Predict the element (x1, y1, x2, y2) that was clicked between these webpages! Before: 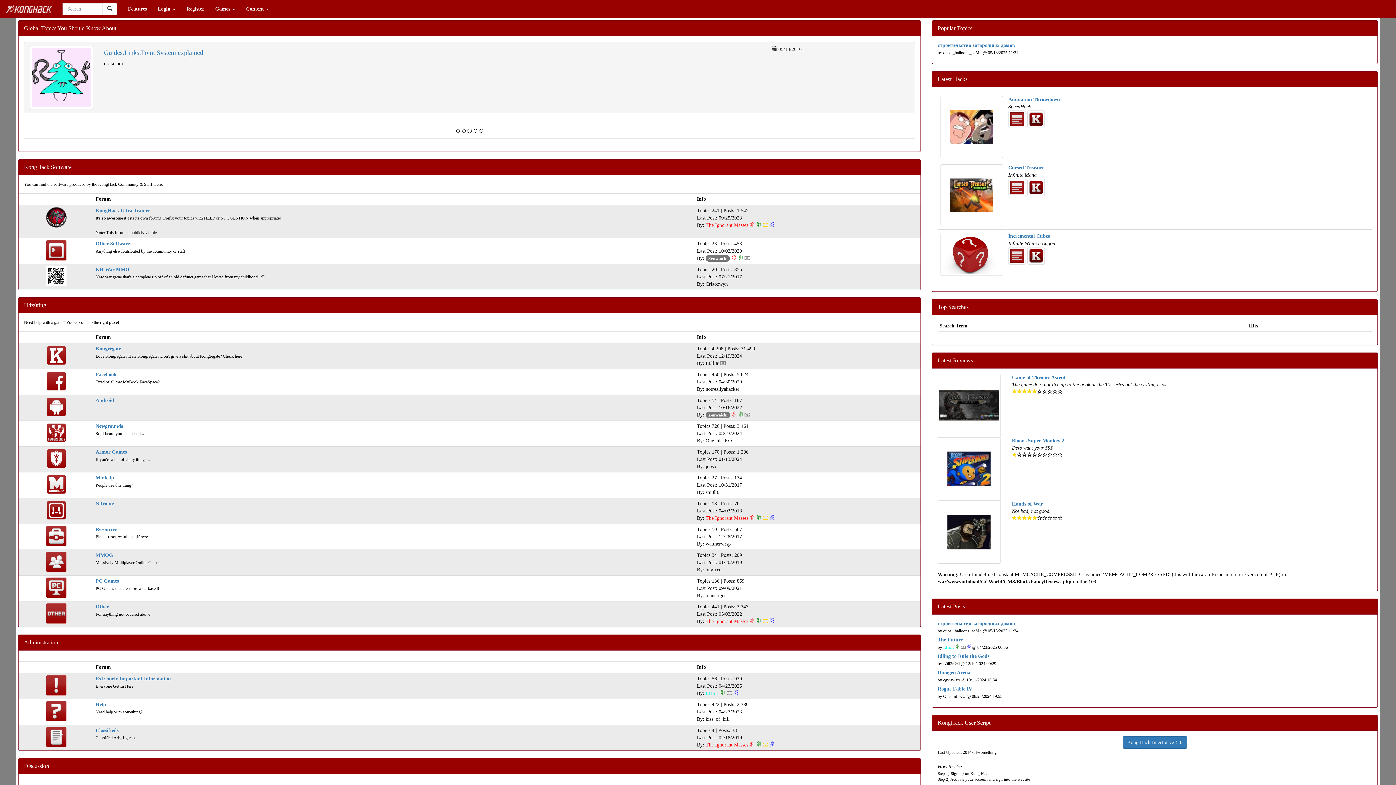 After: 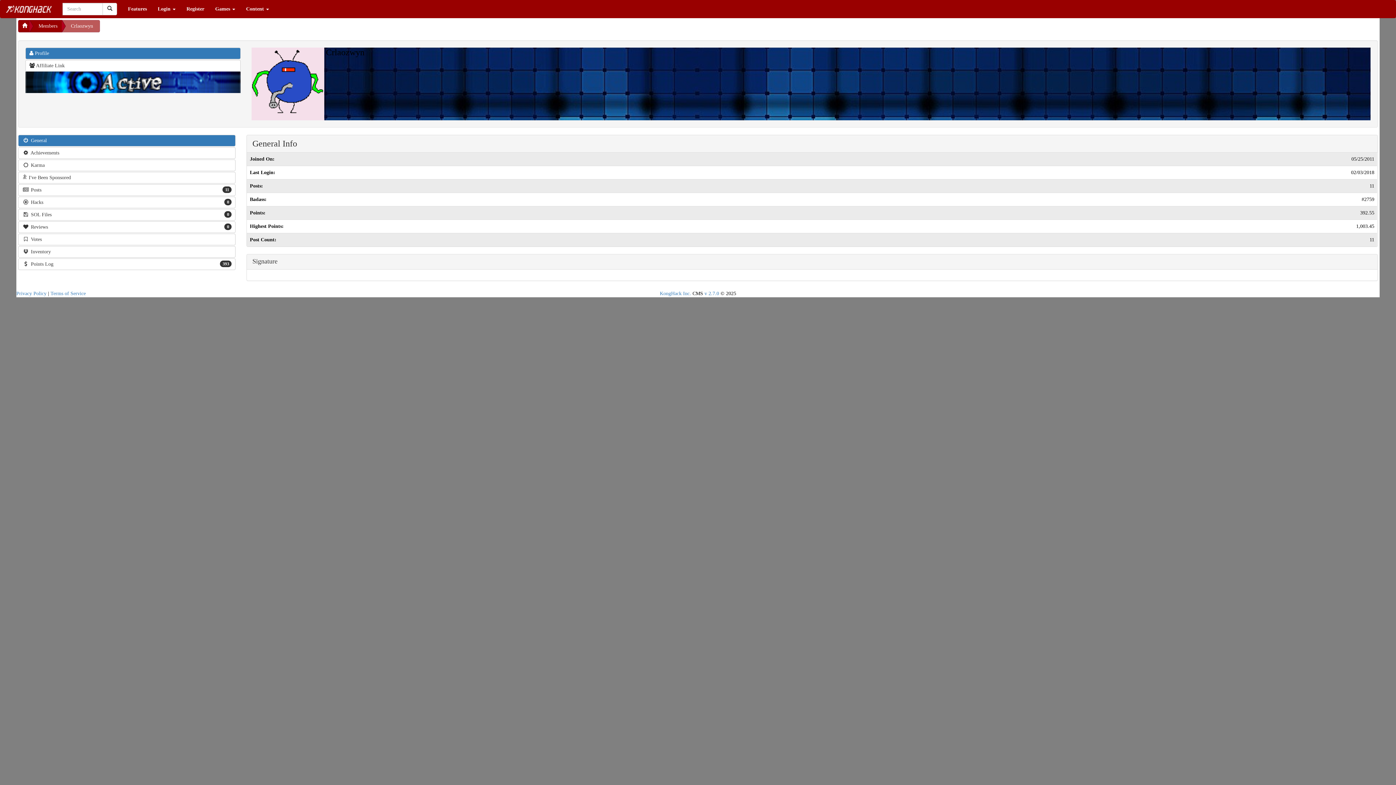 Action: label: Crlaozwyn bbox: (705, 281, 728, 286)